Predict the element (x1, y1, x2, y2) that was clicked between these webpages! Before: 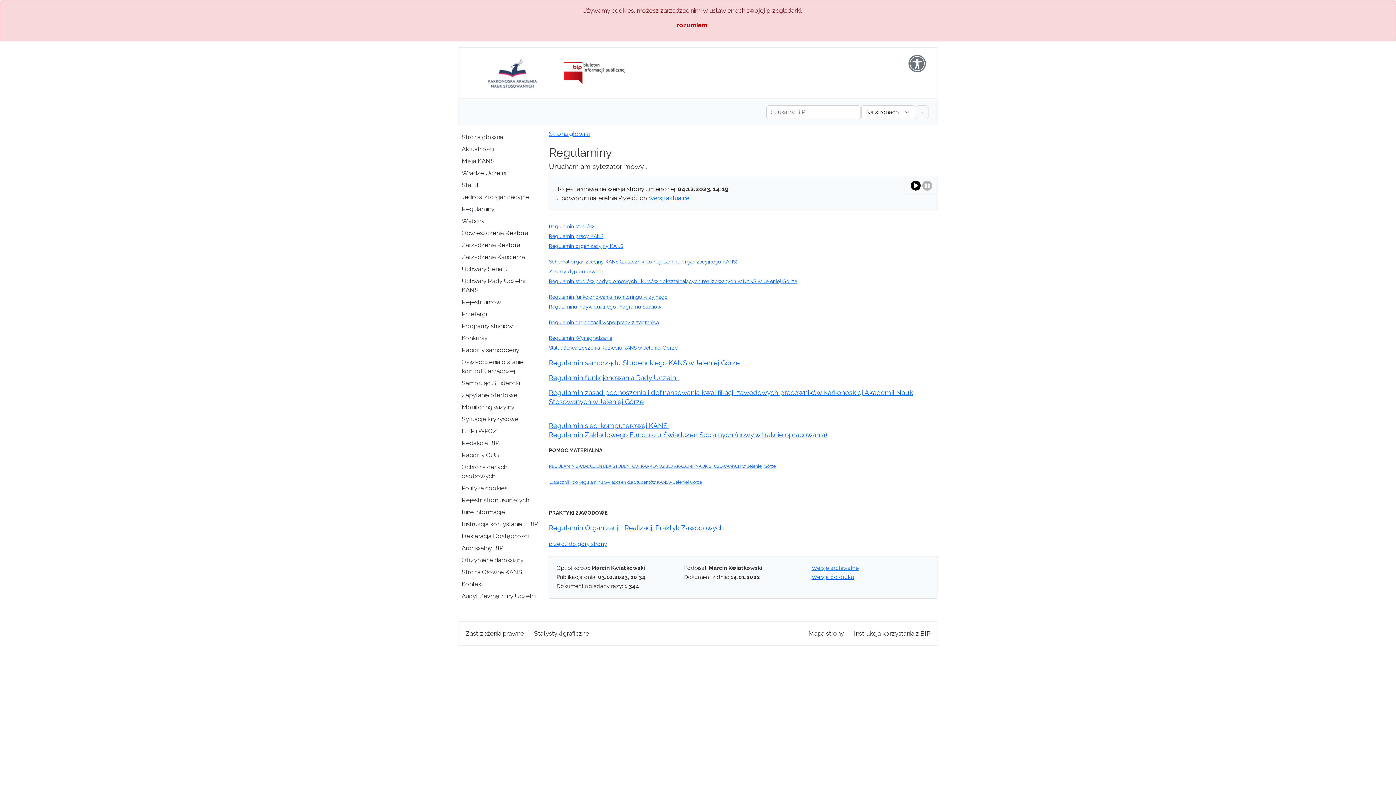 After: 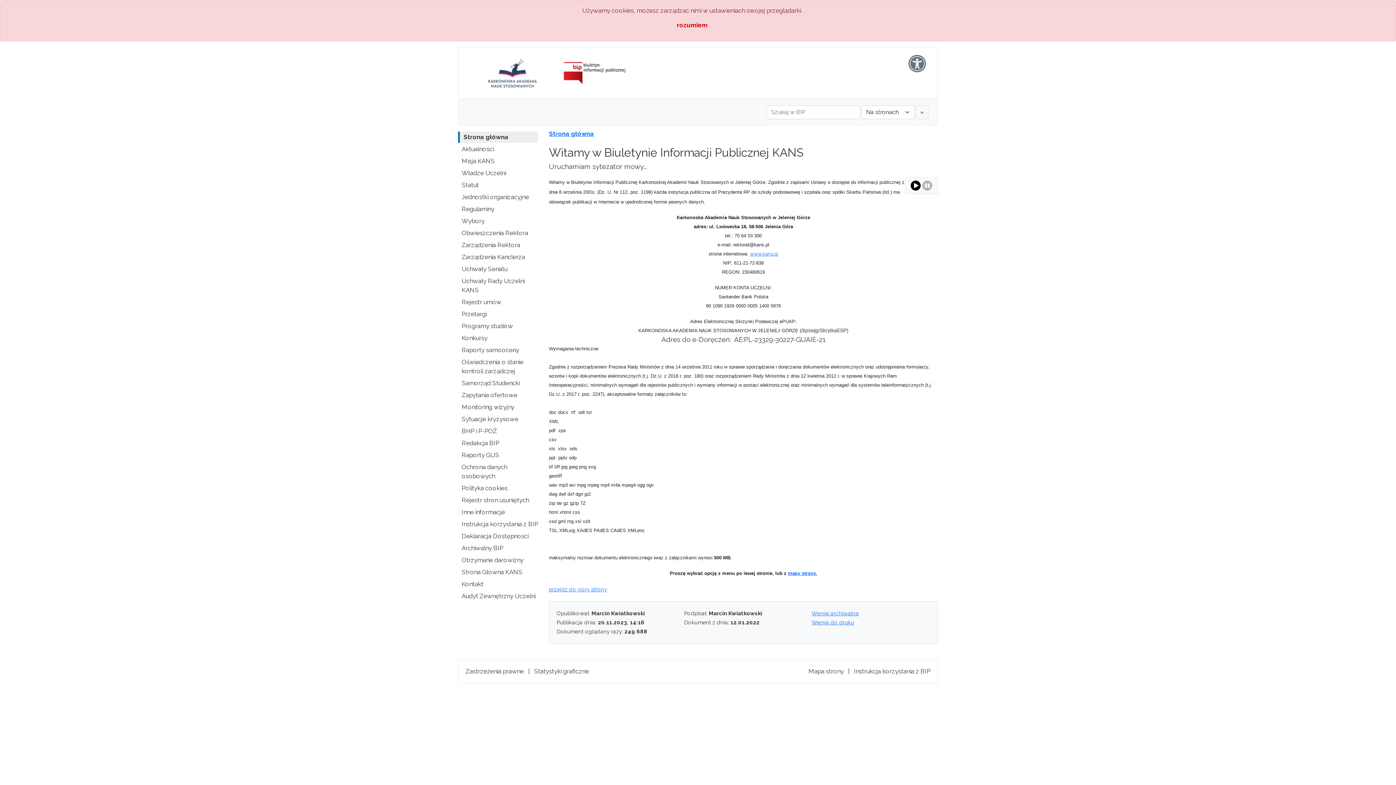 Action: bbox: (458, 131, 538, 142) label: Strona główna